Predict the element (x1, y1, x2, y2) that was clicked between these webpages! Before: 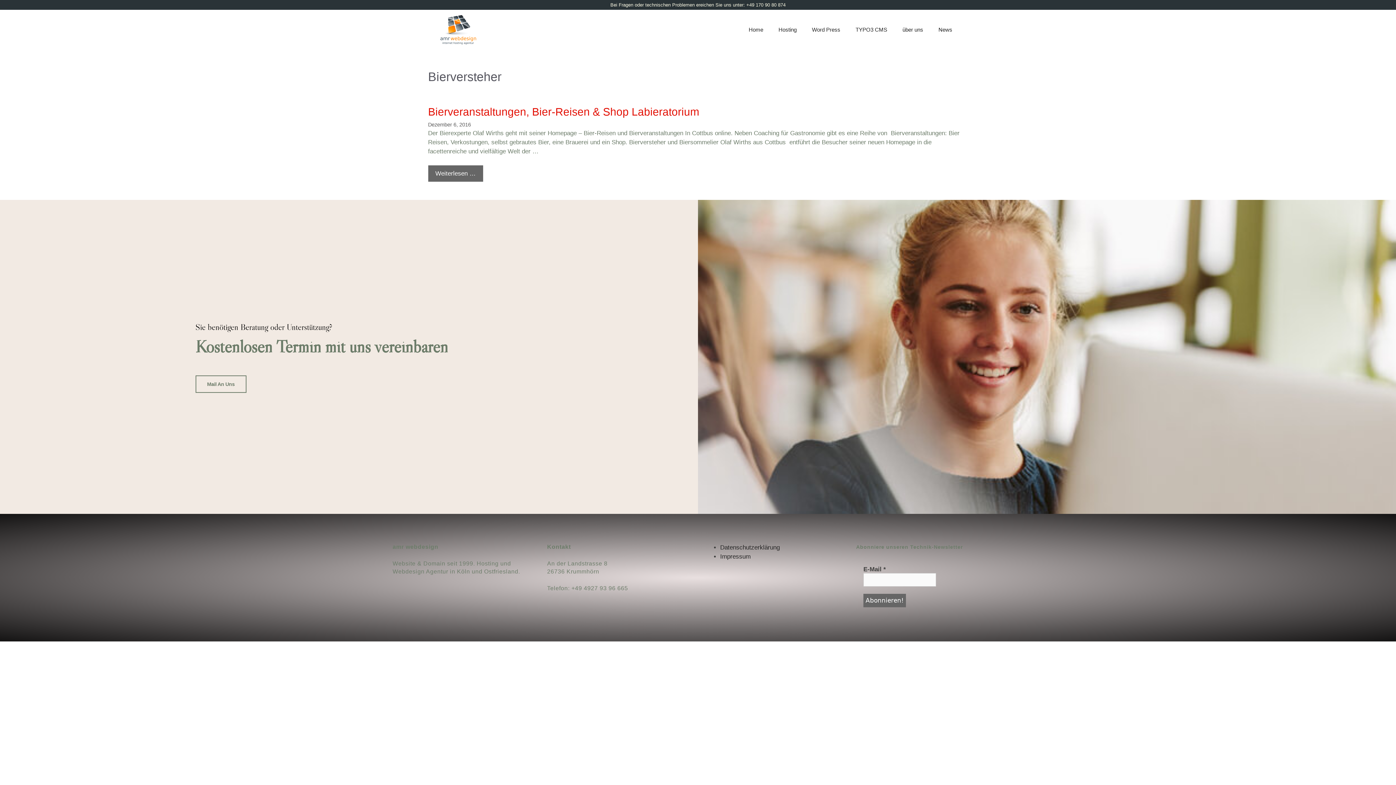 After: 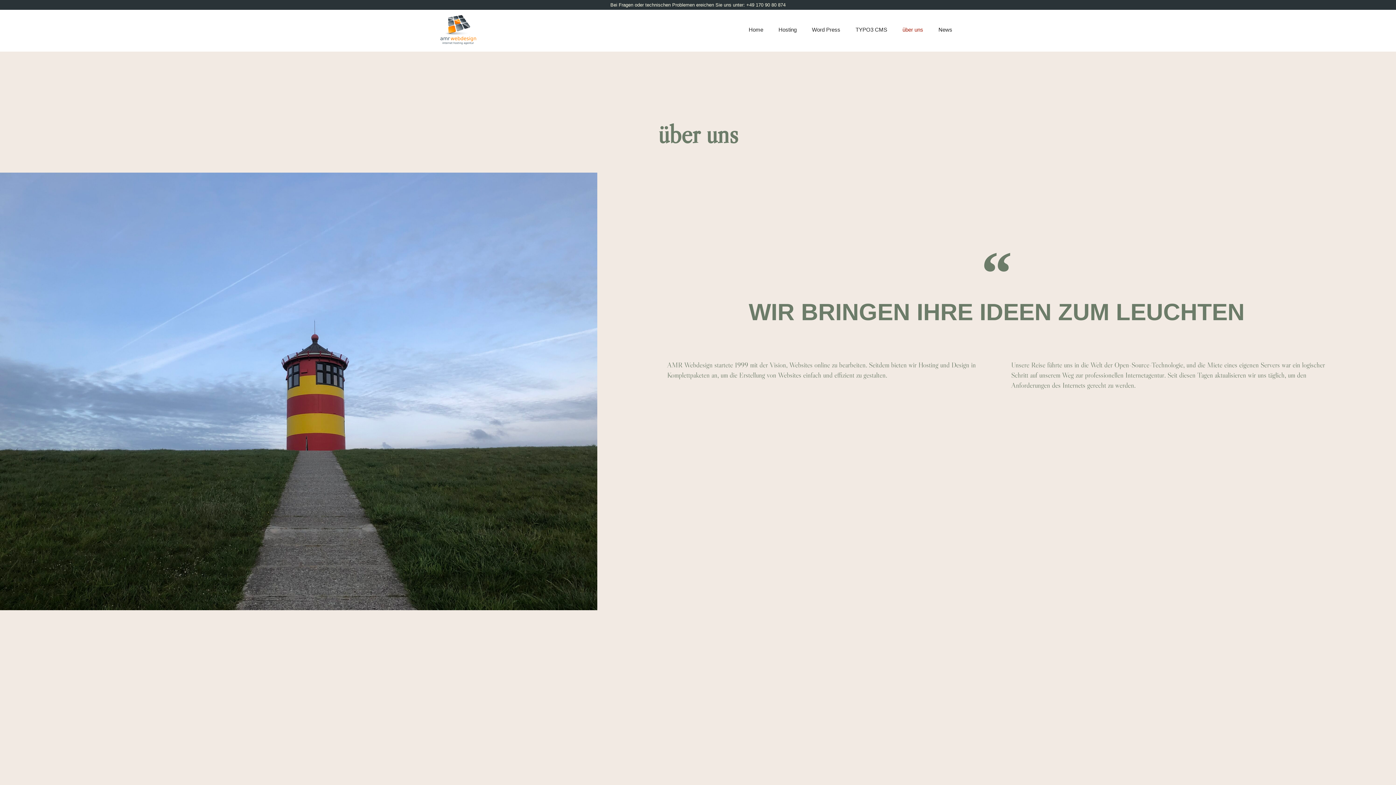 Action: label: über uns bbox: (895, 14, 931, 44)